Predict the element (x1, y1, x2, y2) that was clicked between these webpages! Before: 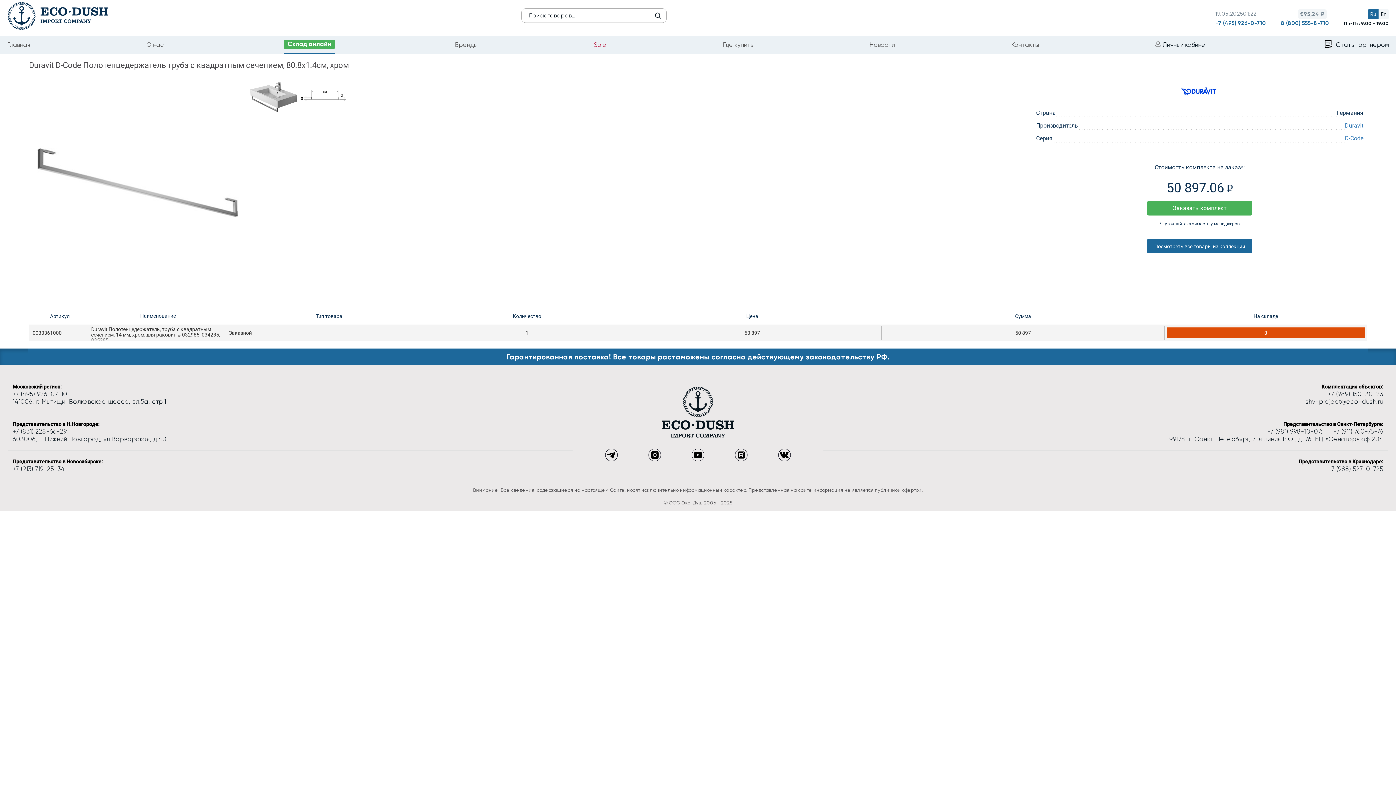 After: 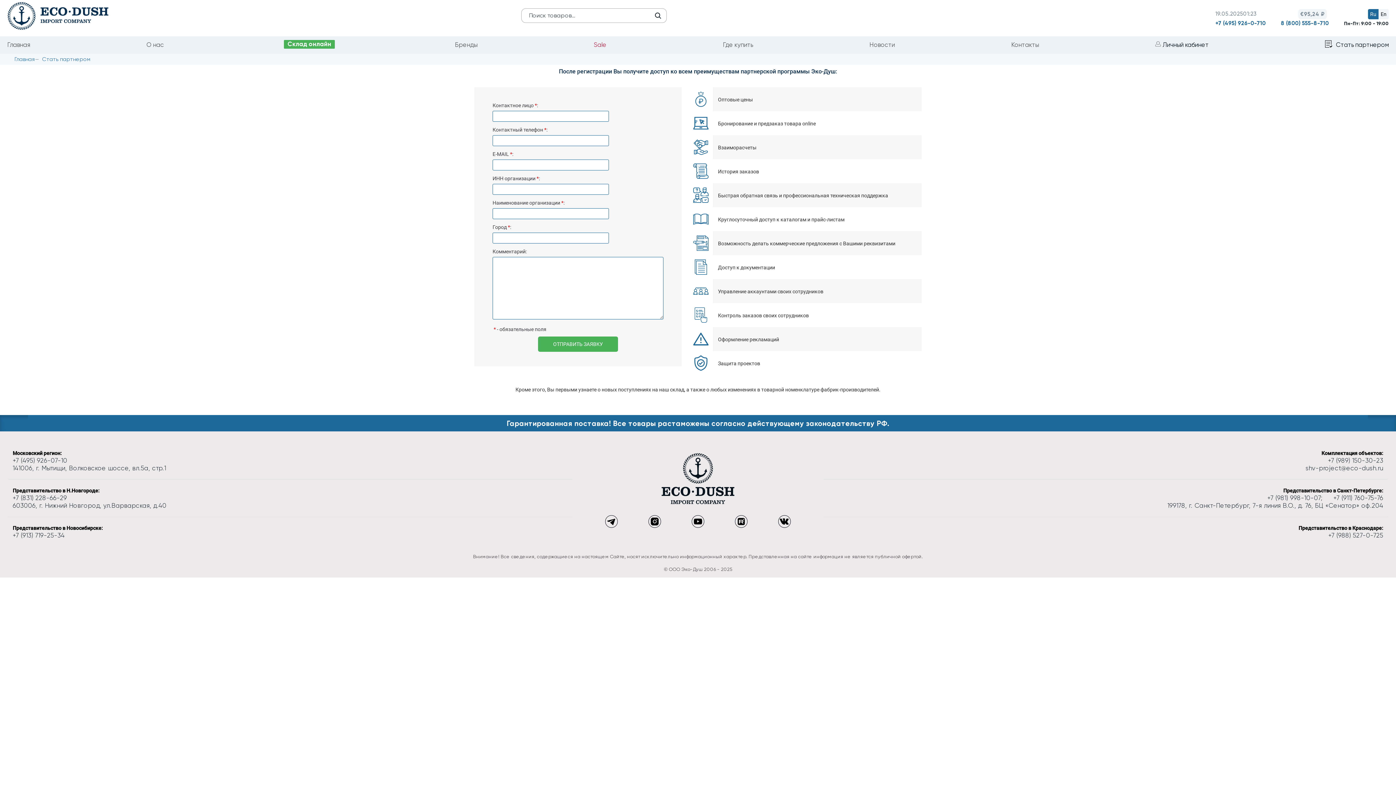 Action: bbox: (1325, 36, 1389, 53) label: Стать партнером